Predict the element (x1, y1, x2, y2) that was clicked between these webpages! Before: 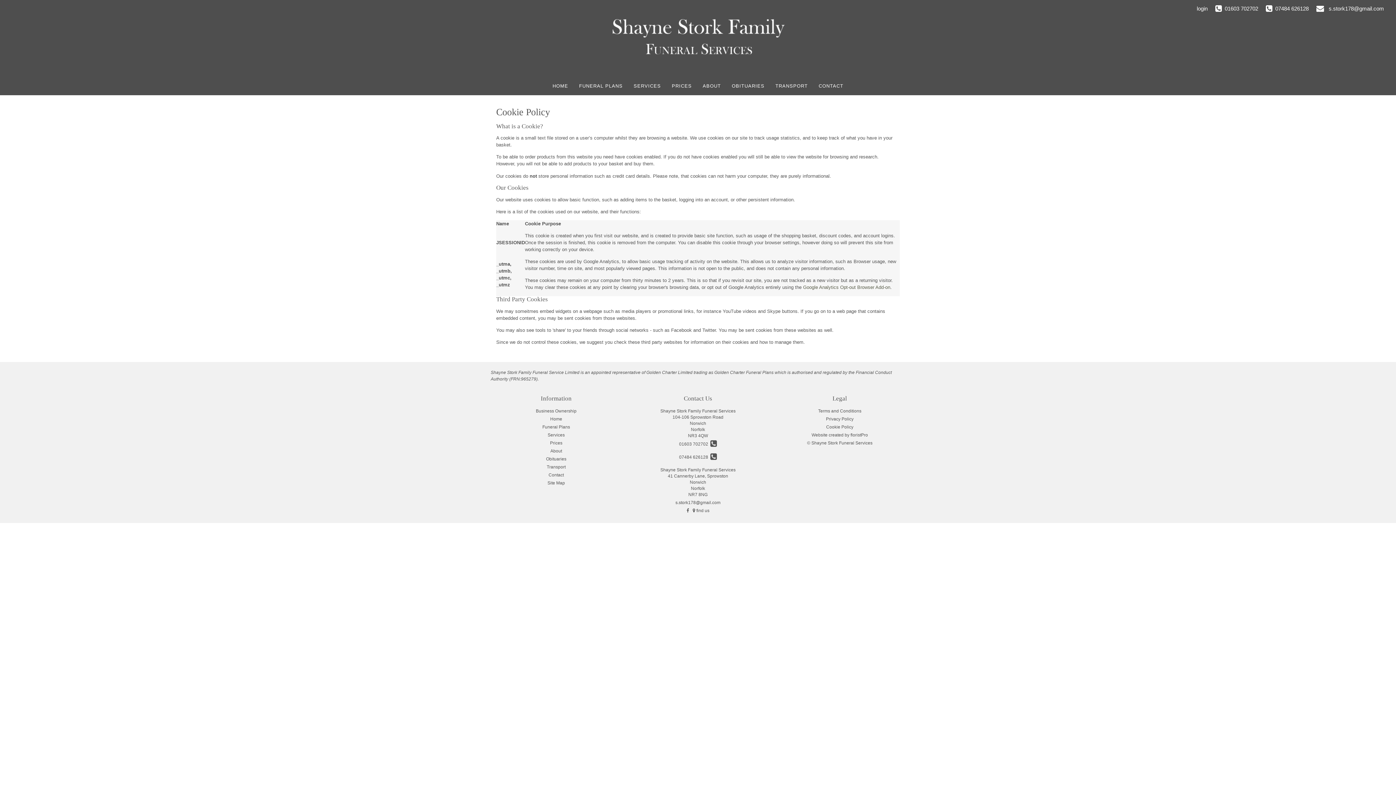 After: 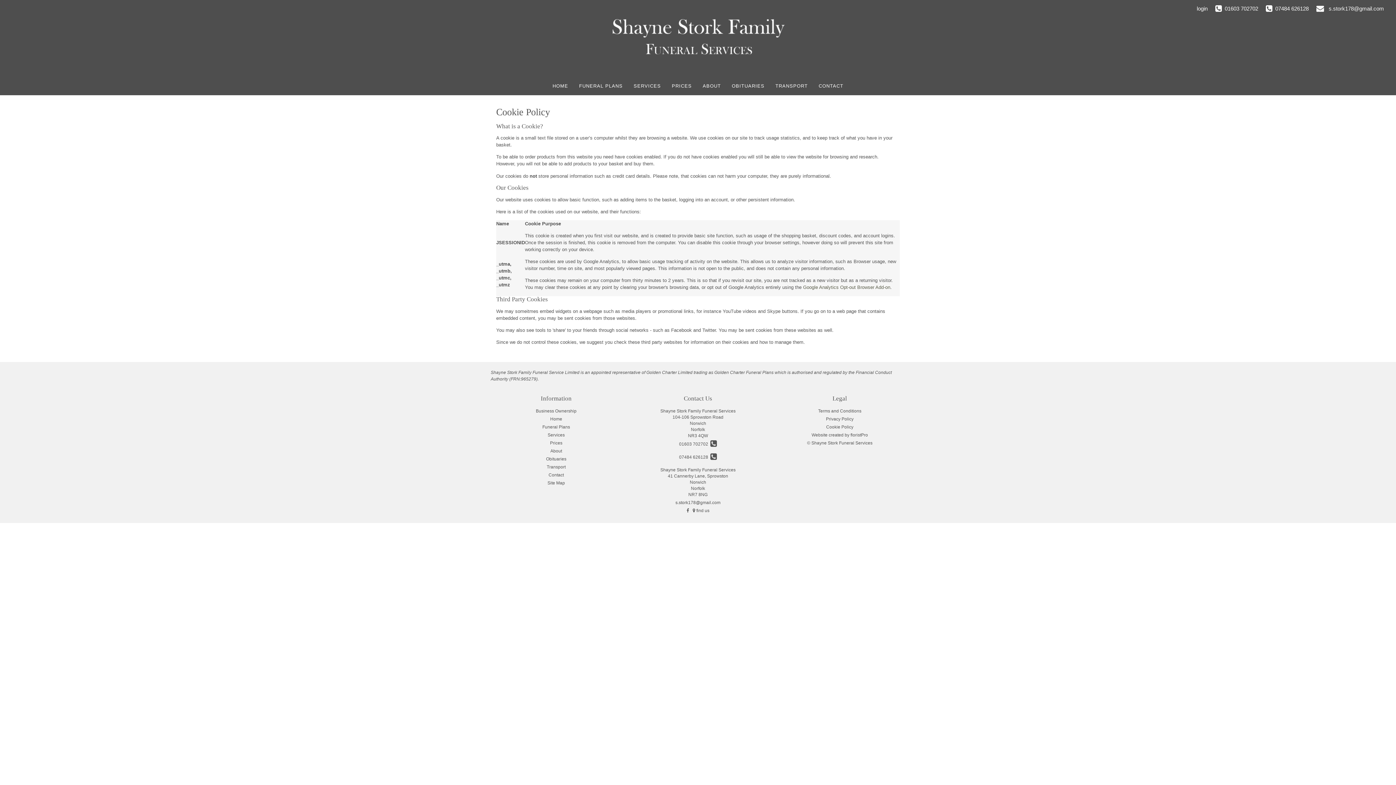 Action: bbox: (1316, 5, 1384, 11) label: s.stork178@gmail.com